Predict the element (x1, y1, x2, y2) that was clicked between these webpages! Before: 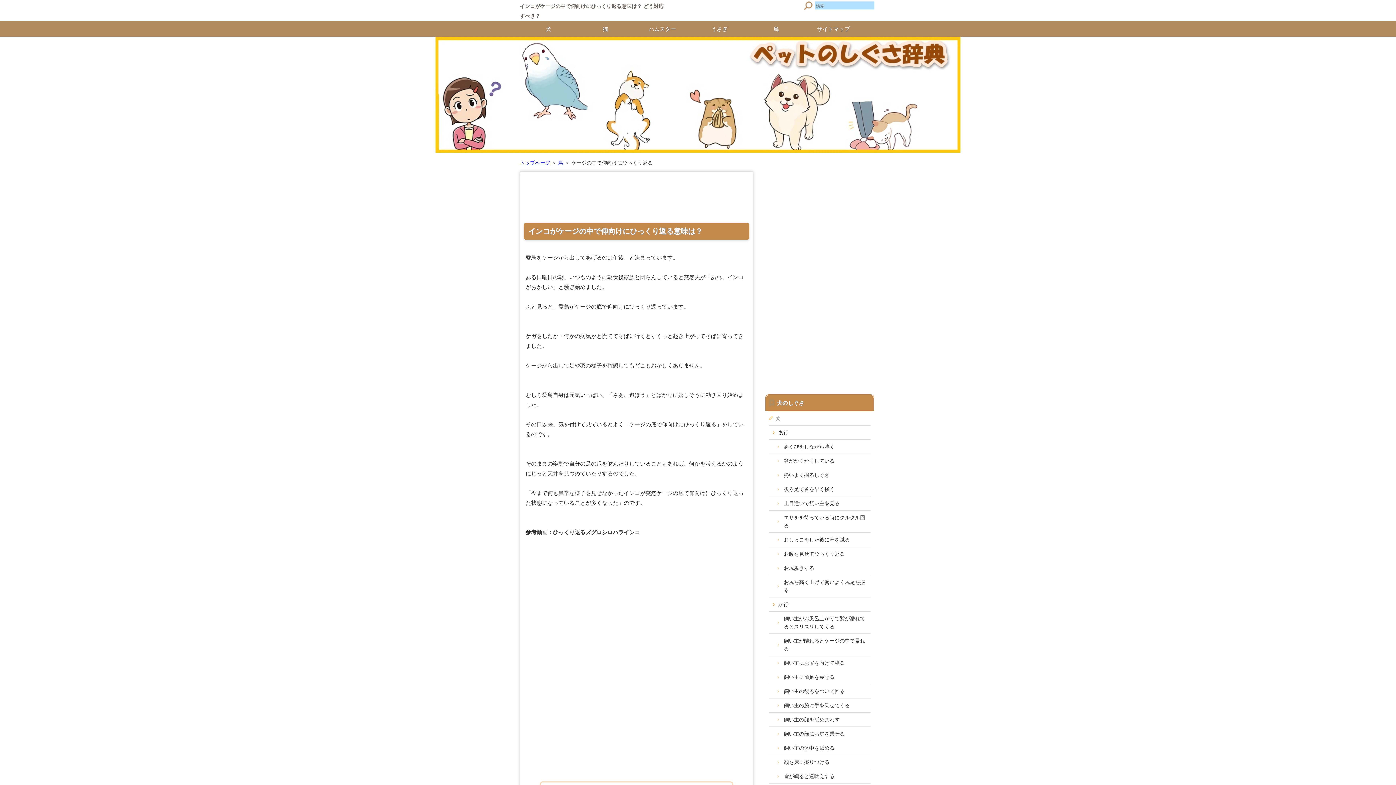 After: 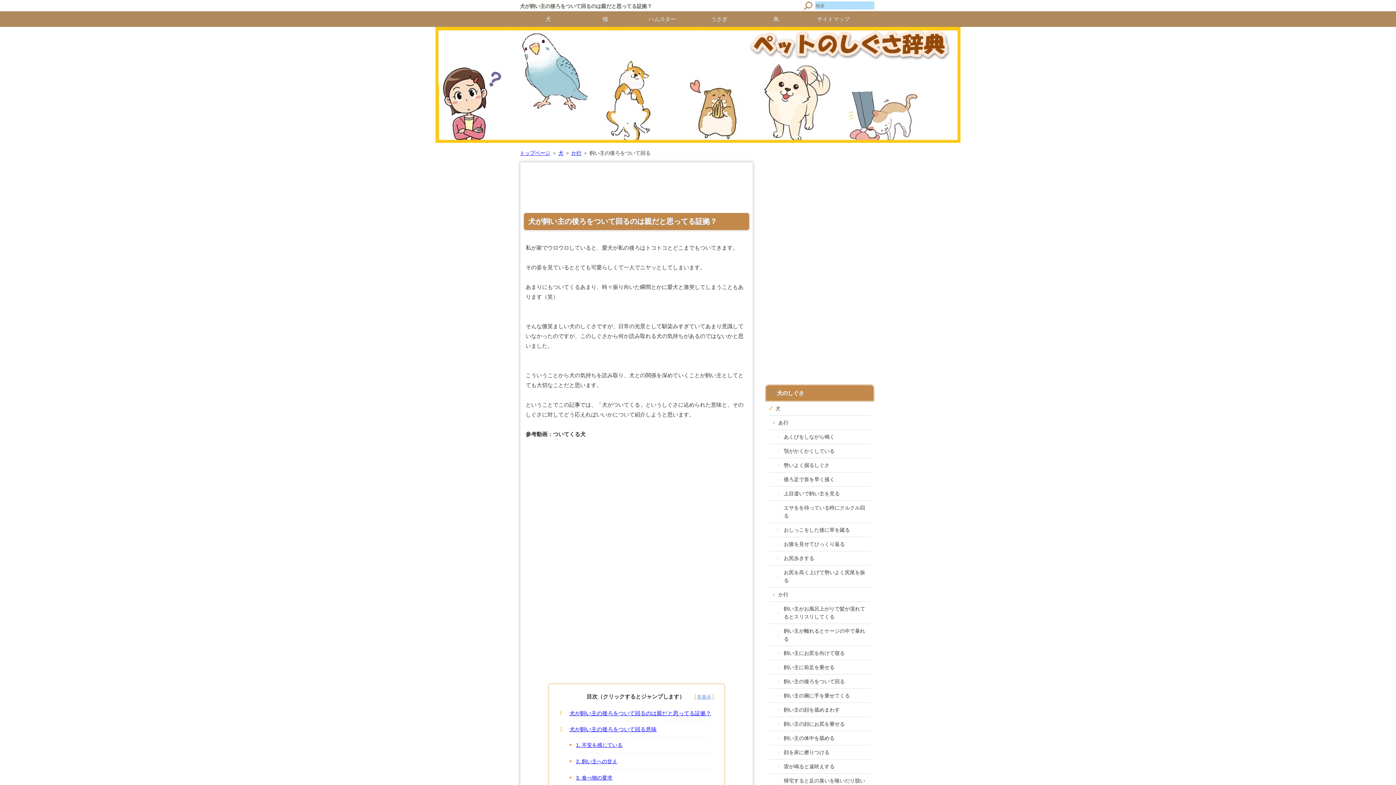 Action: label: 飼い主の後ろをついて回る bbox: (769, 684, 870, 698)